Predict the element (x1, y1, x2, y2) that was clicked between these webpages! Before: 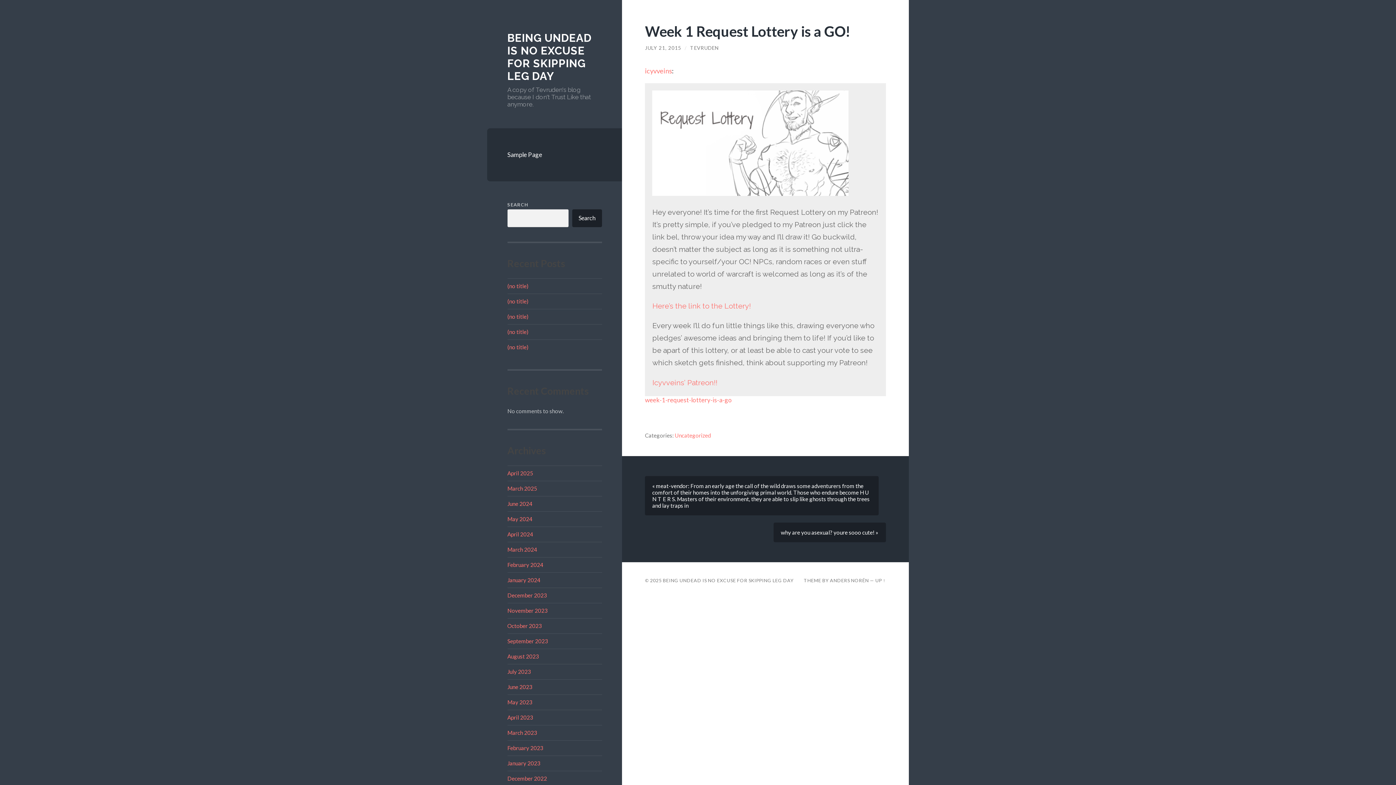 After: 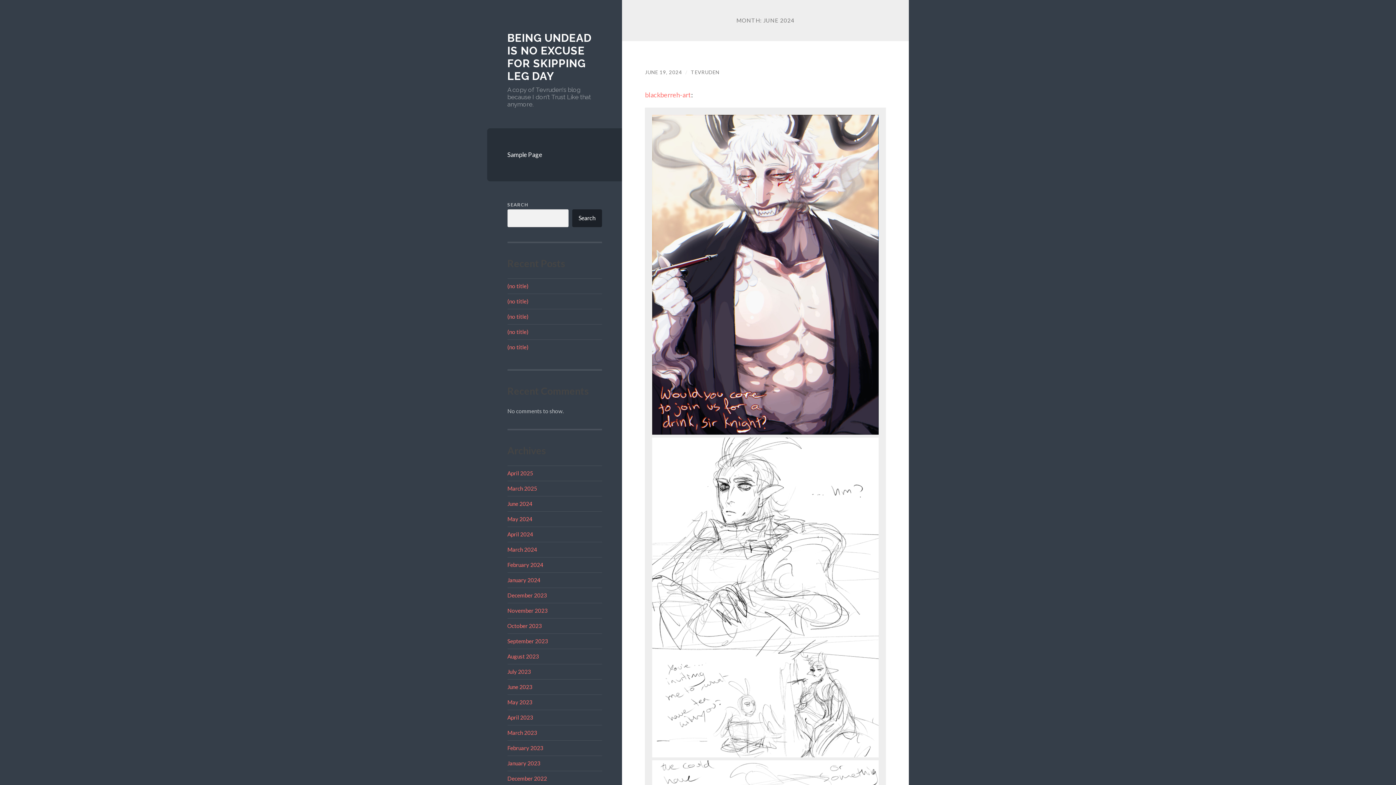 Action: label: June 2024 bbox: (507, 500, 532, 507)